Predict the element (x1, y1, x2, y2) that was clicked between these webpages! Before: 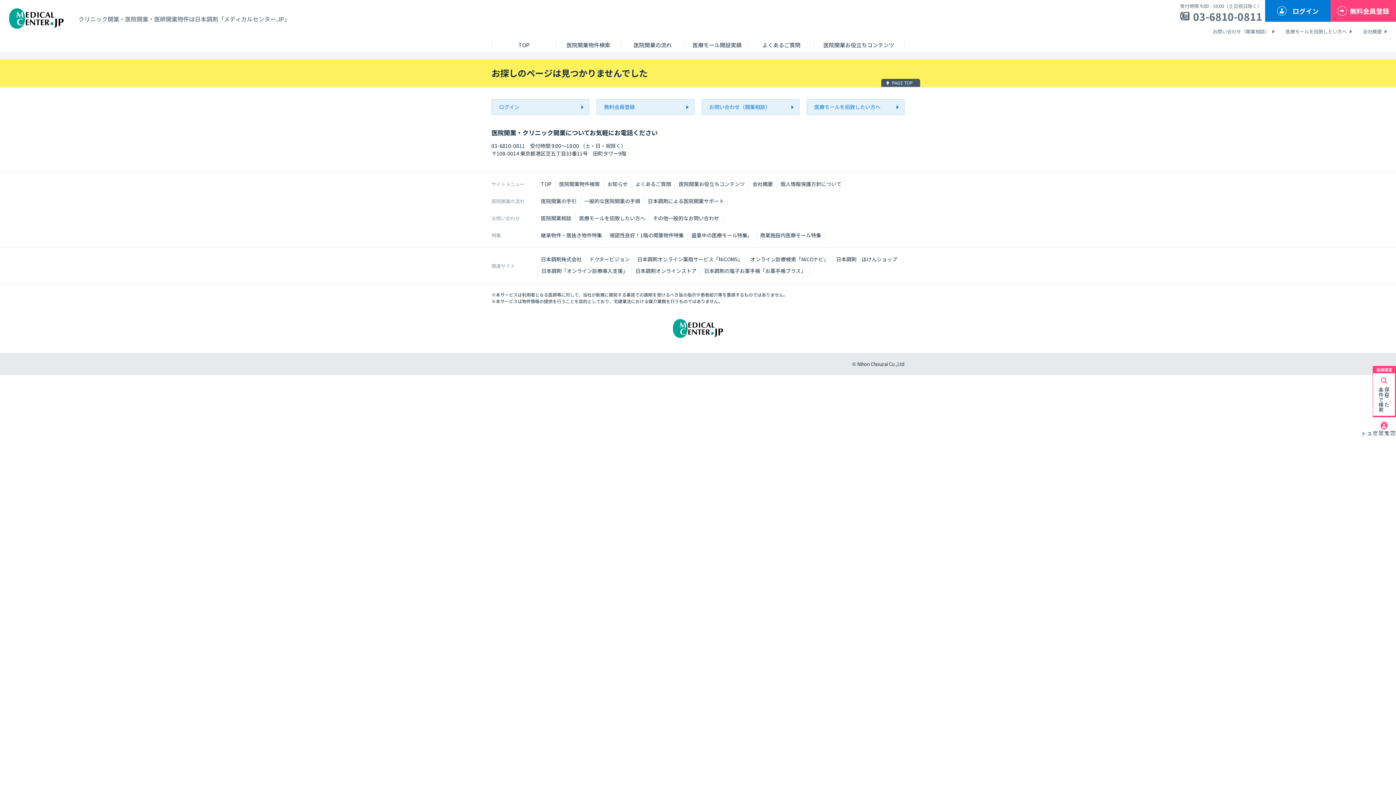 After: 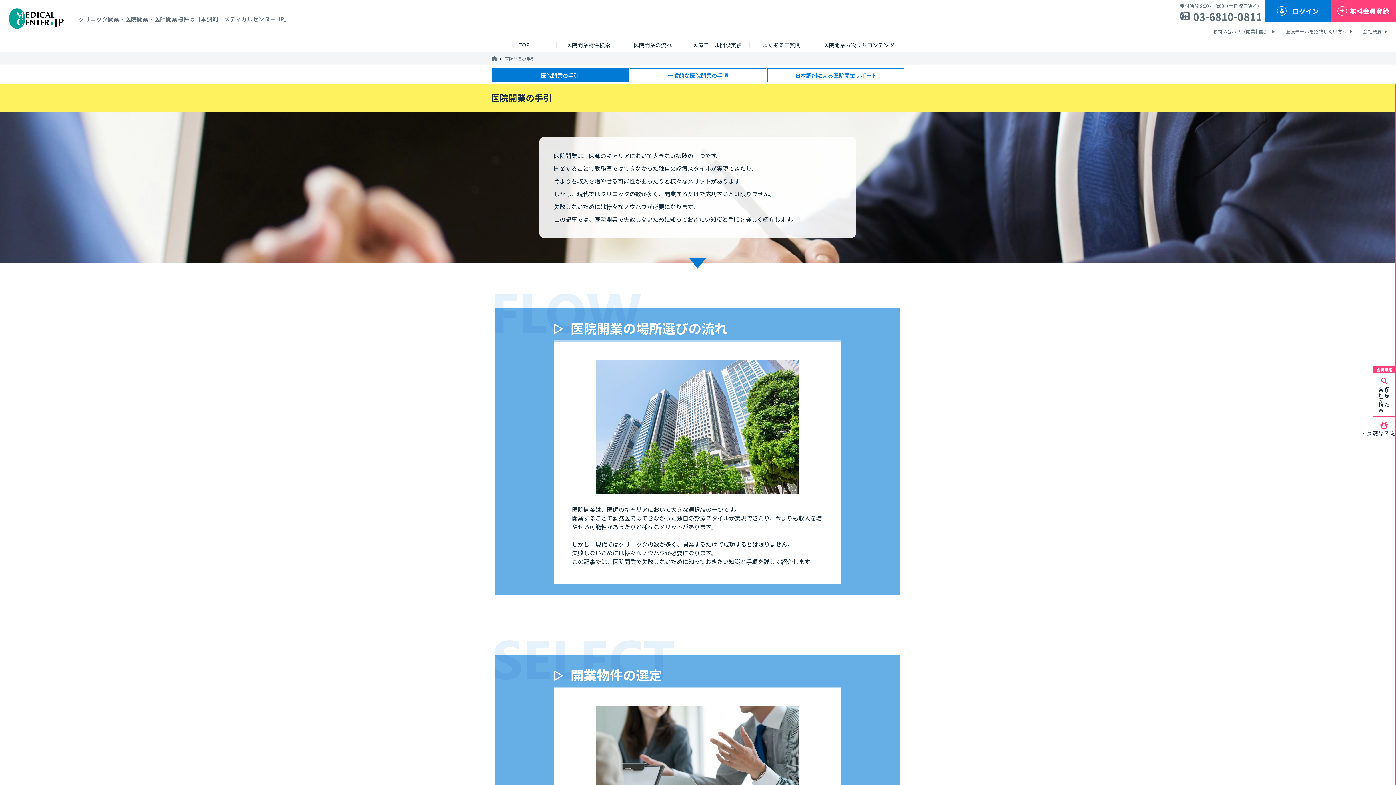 Action: bbox: (620, 42, 684, 52) label: 医院開業の流れ